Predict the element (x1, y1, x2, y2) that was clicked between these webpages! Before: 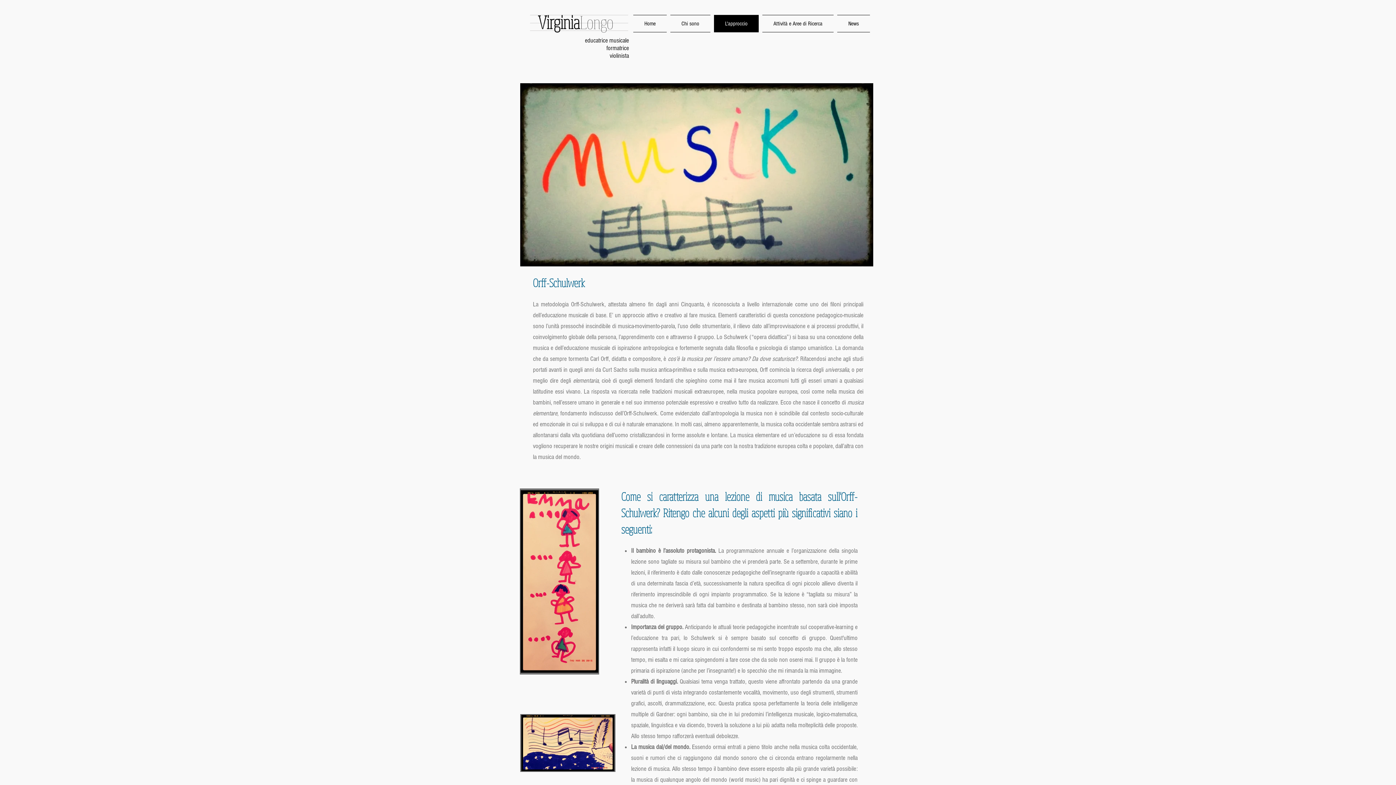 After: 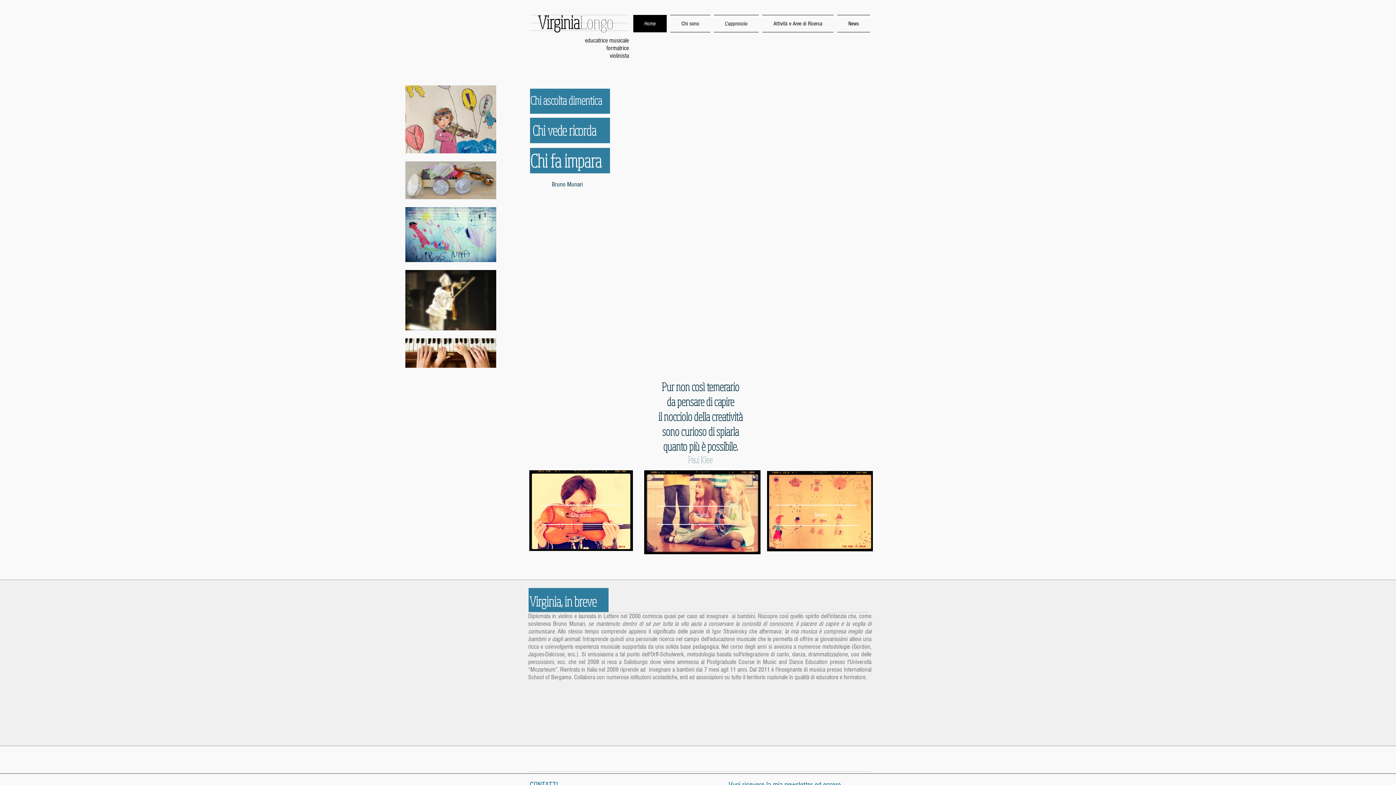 Action: bbox: (537, 11, 613, 33) label: VirginiaLongo